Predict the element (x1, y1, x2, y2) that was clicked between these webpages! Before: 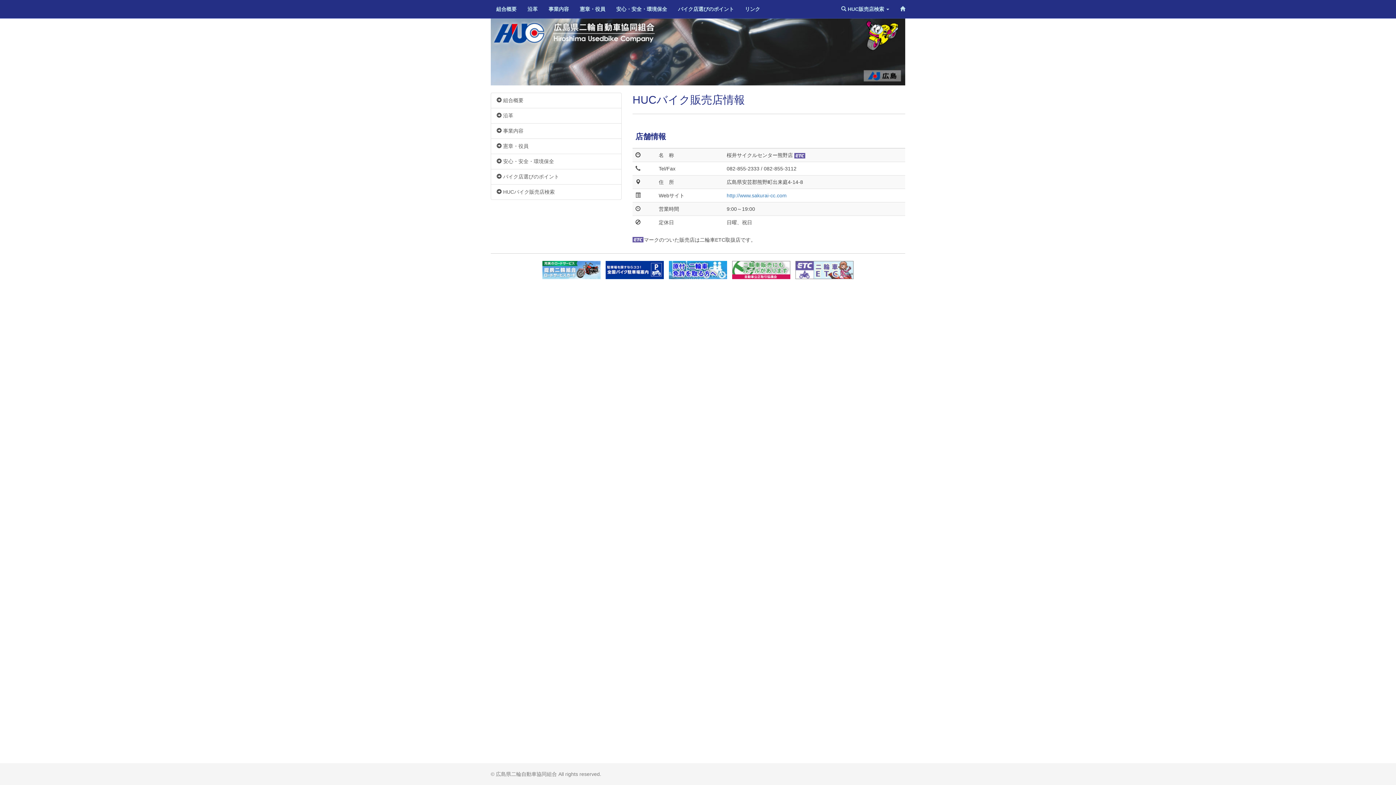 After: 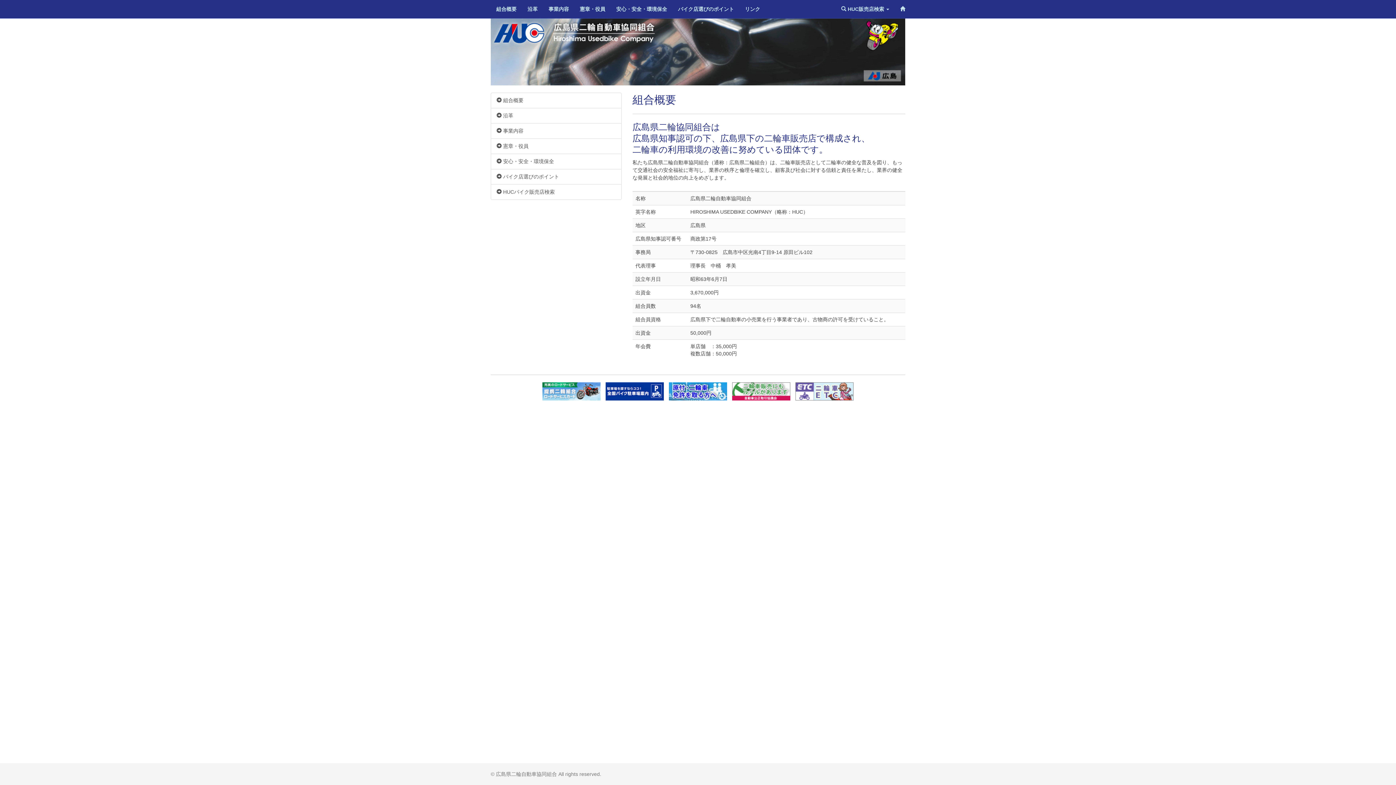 Action: label: 組合概要 bbox: (490, 0, 522, 18)